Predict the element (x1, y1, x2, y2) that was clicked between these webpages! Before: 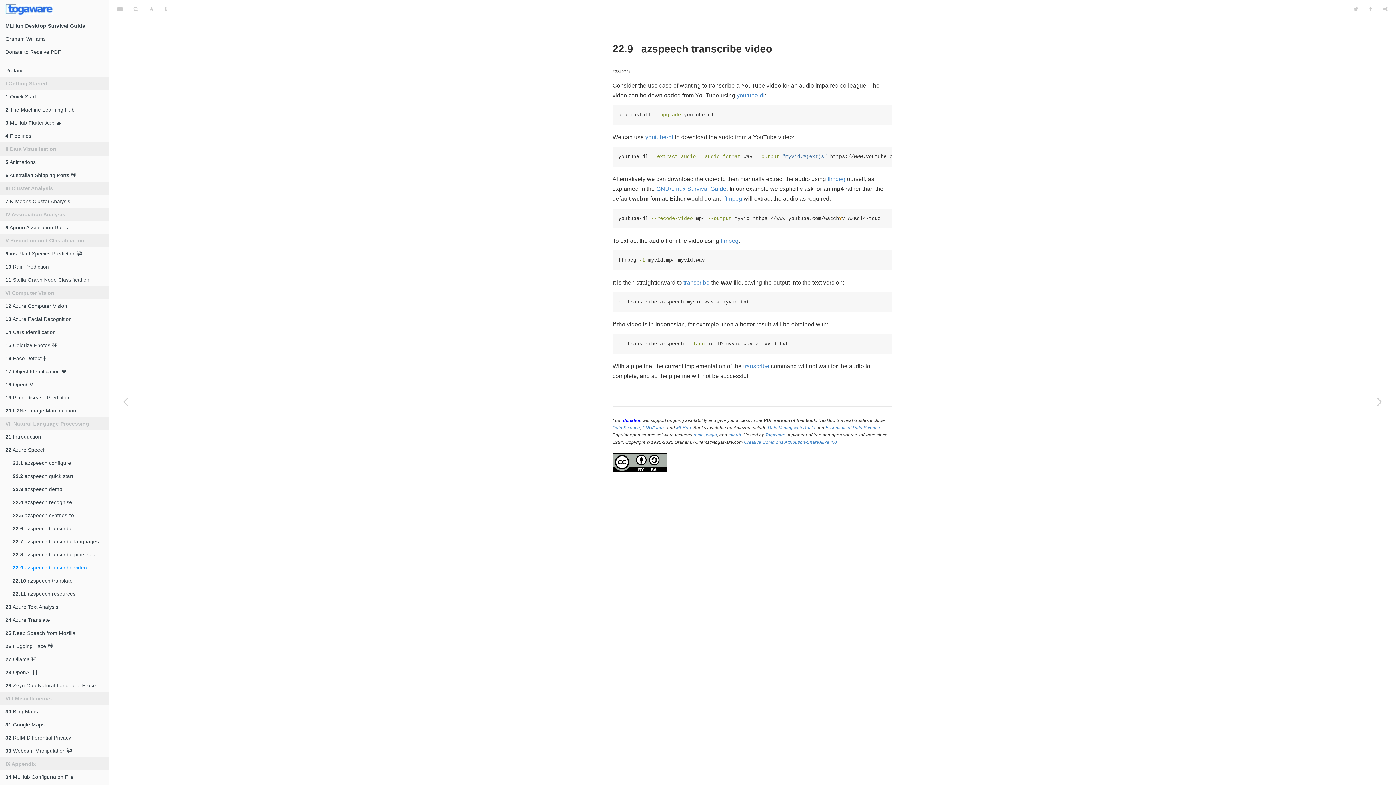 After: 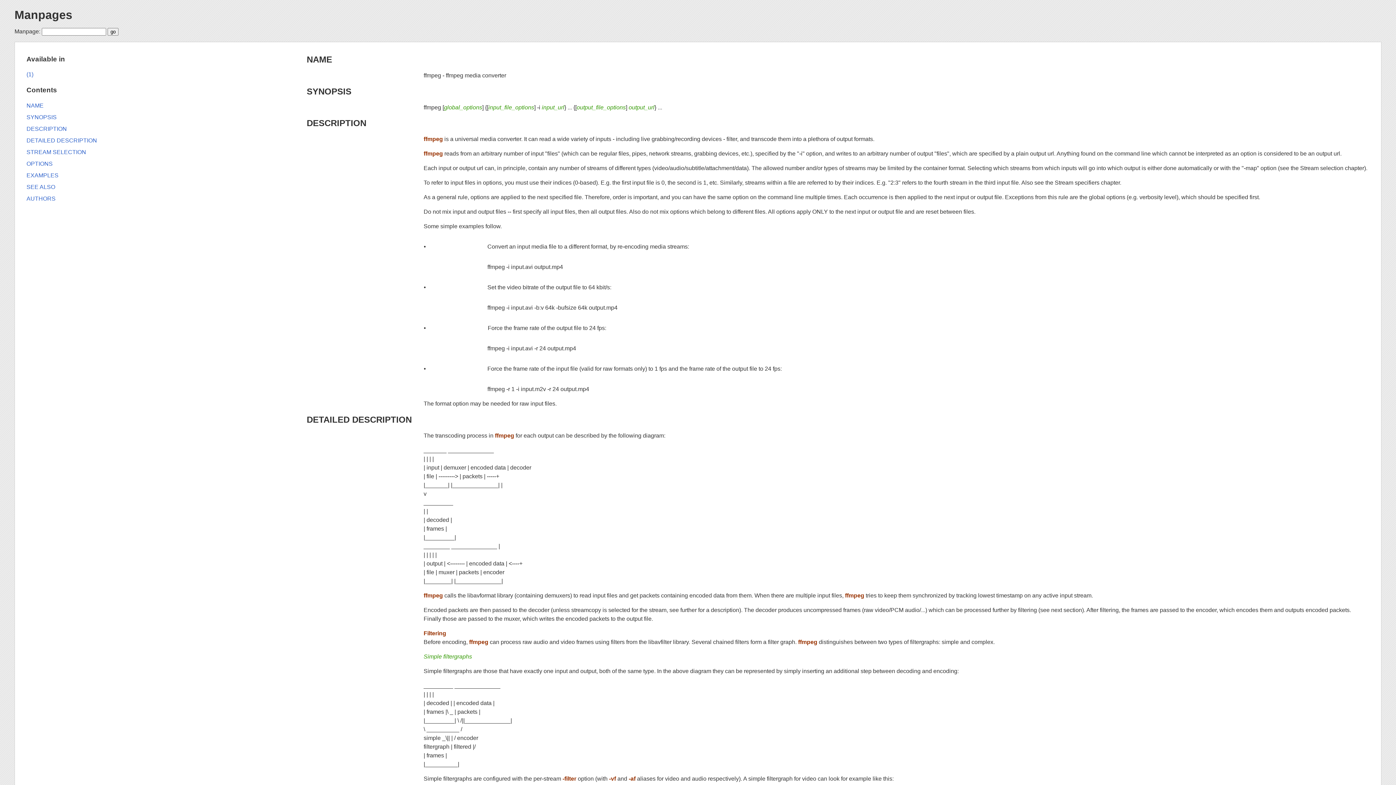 Action: label: ffmpeg bbox: (720, 237, 738, 243)